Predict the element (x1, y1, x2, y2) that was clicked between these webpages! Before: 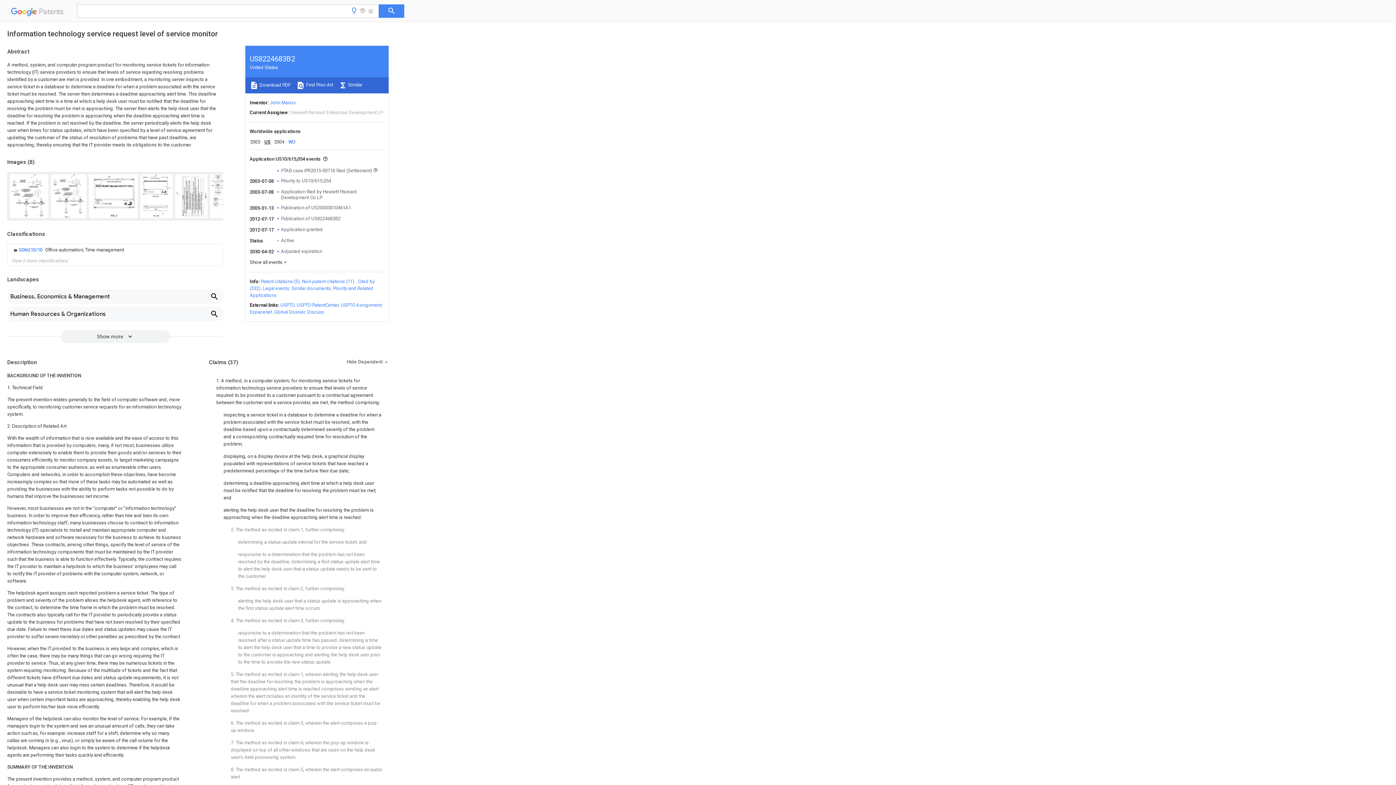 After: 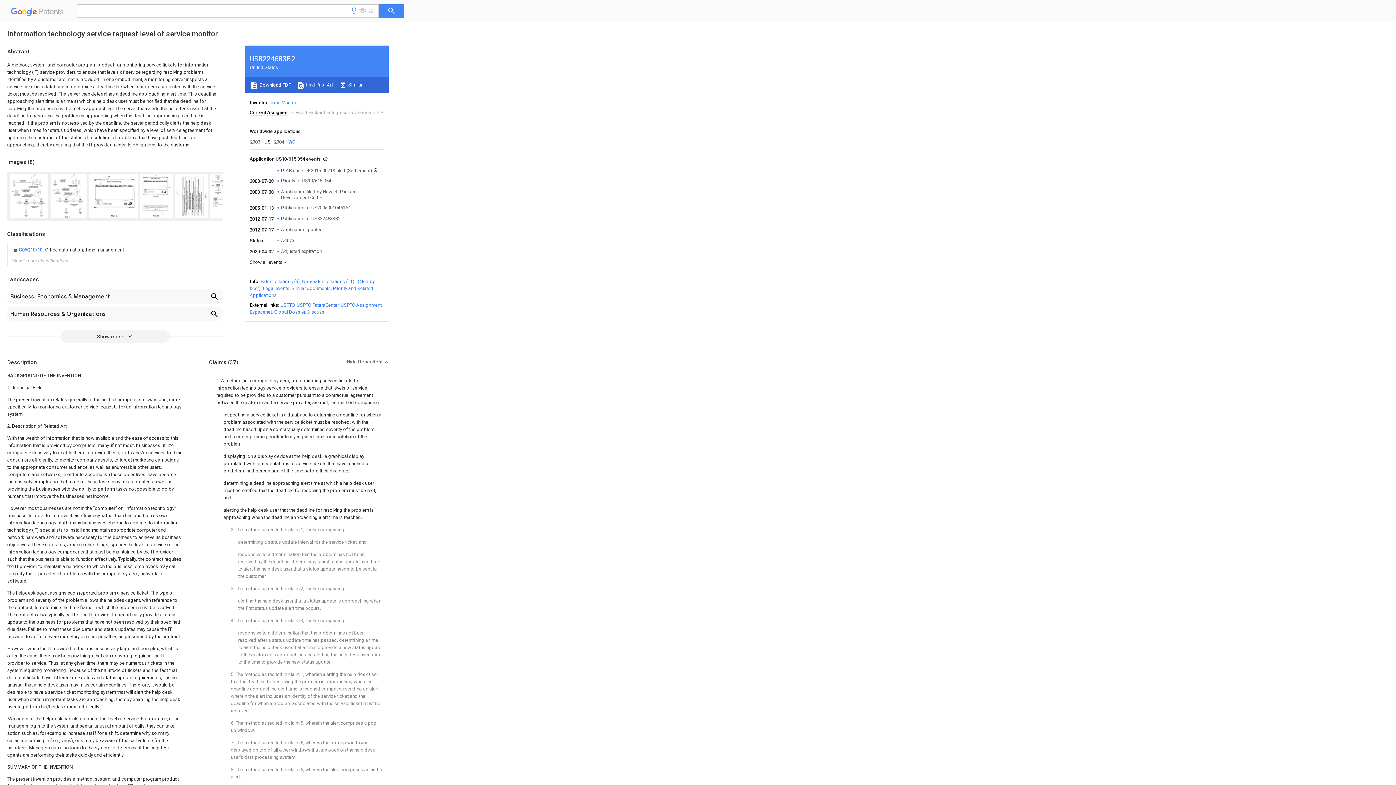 Action: bbox: (281, 168, 372, 173) label: PTAB case IPR2015-00718 filed (Settlement)